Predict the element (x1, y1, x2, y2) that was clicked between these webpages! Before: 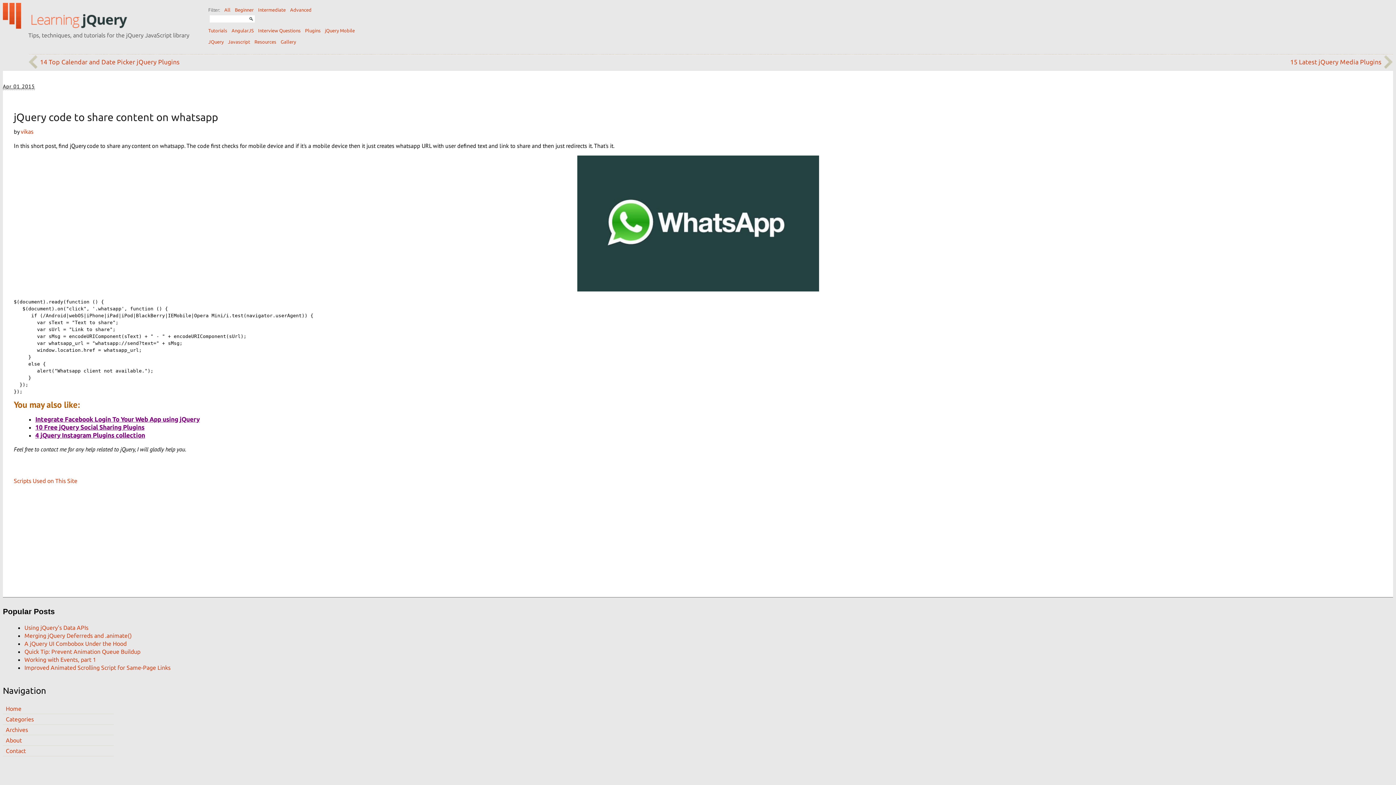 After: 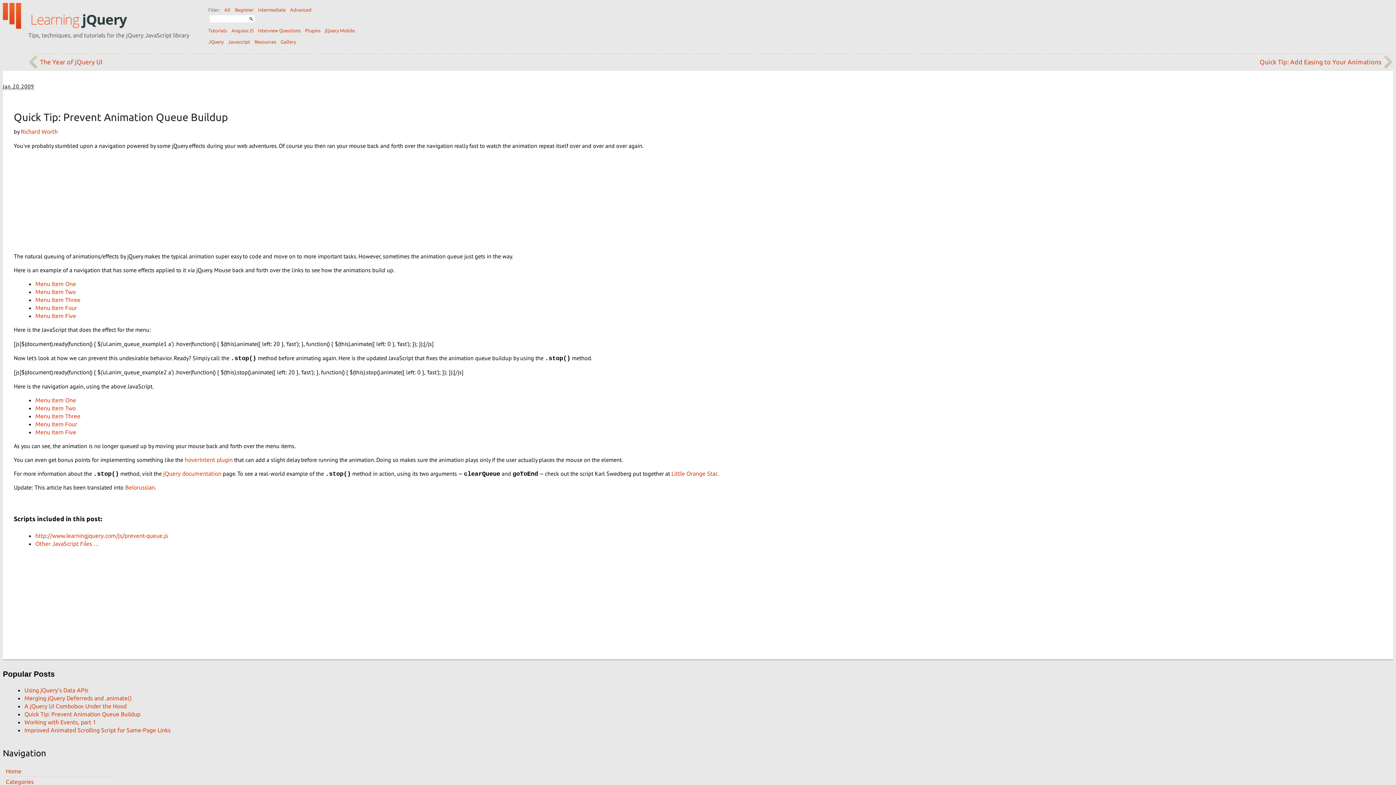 Action: label: Quick Tip: Prevent Animation Queue Buildup bbox: (24, 644, 1393, 652)